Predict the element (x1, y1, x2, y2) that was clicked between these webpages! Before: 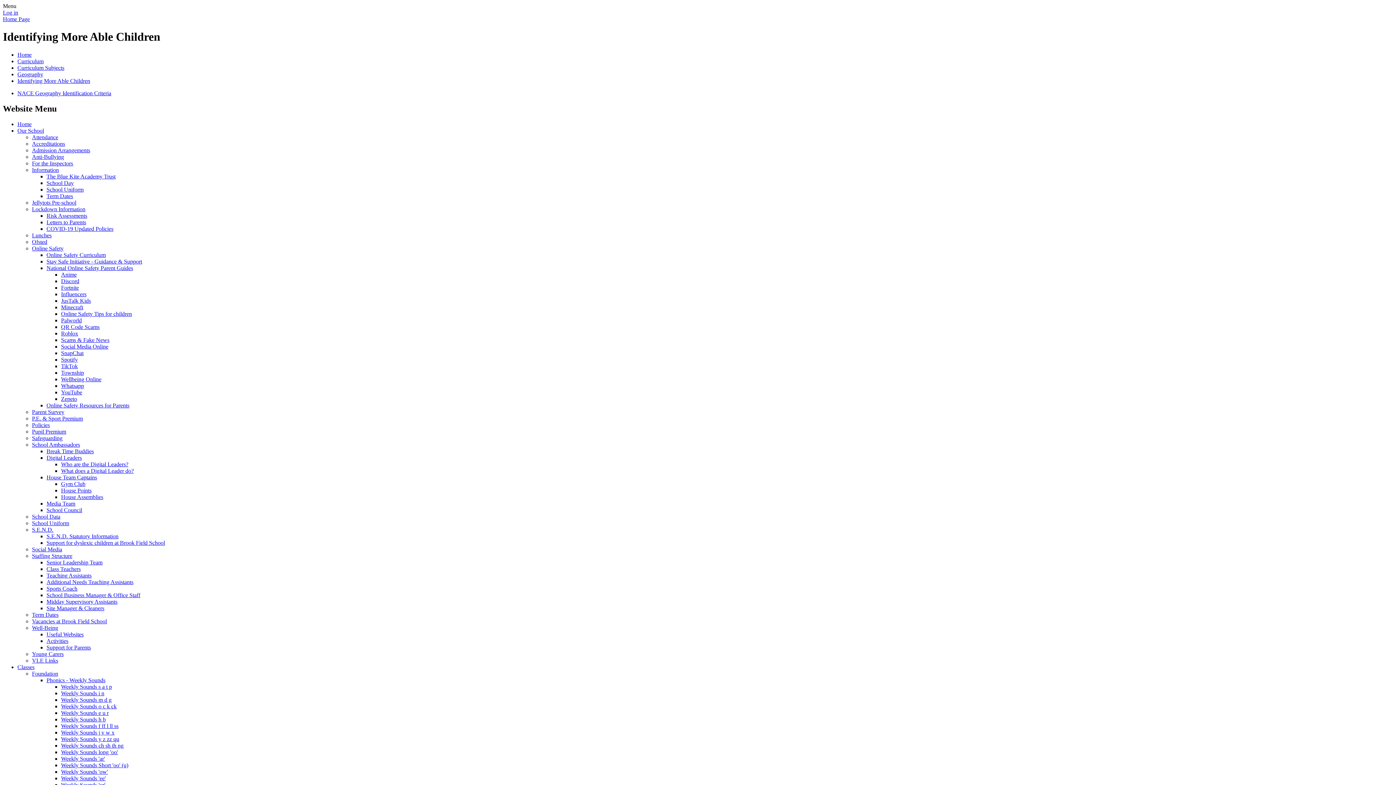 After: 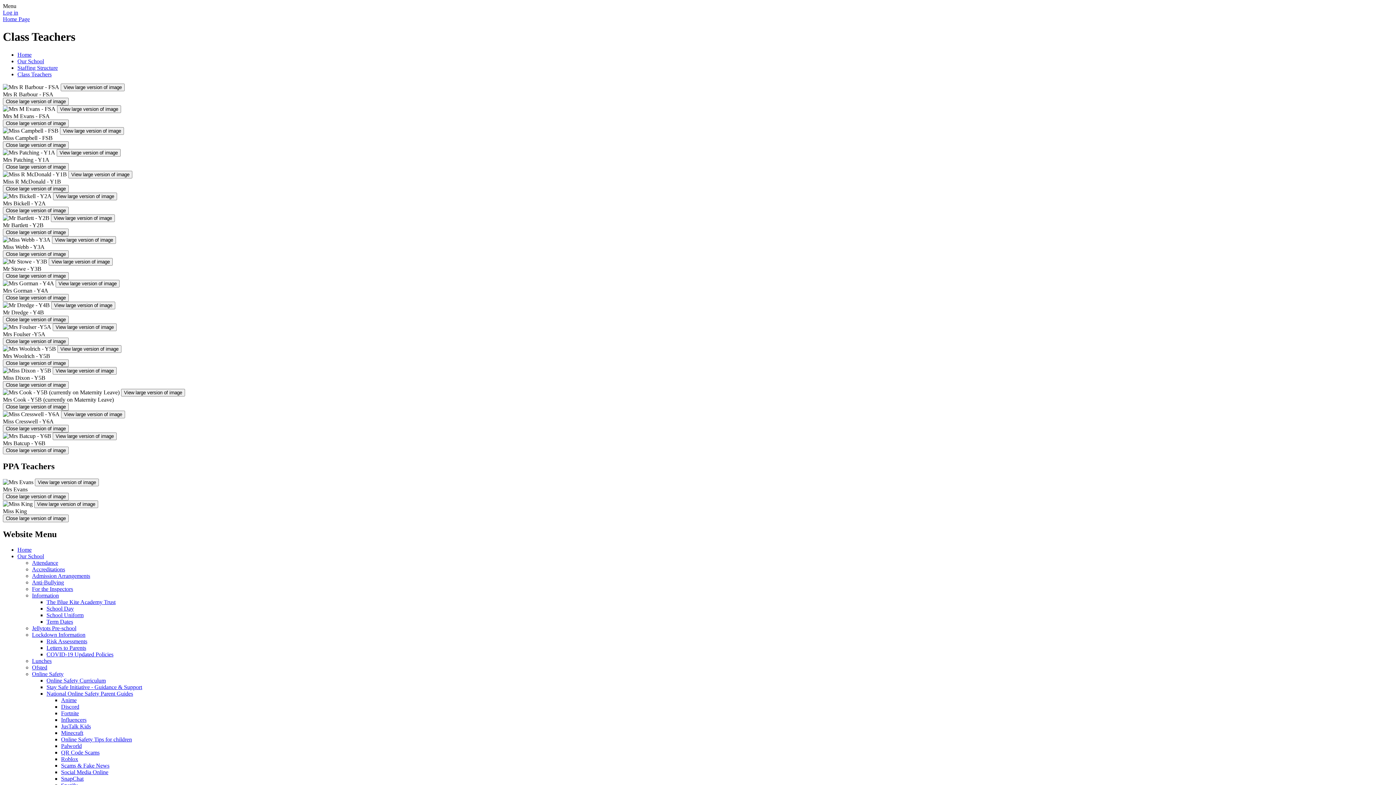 Action: bbox: (46, 566, 80, 572) label: Class Teachers